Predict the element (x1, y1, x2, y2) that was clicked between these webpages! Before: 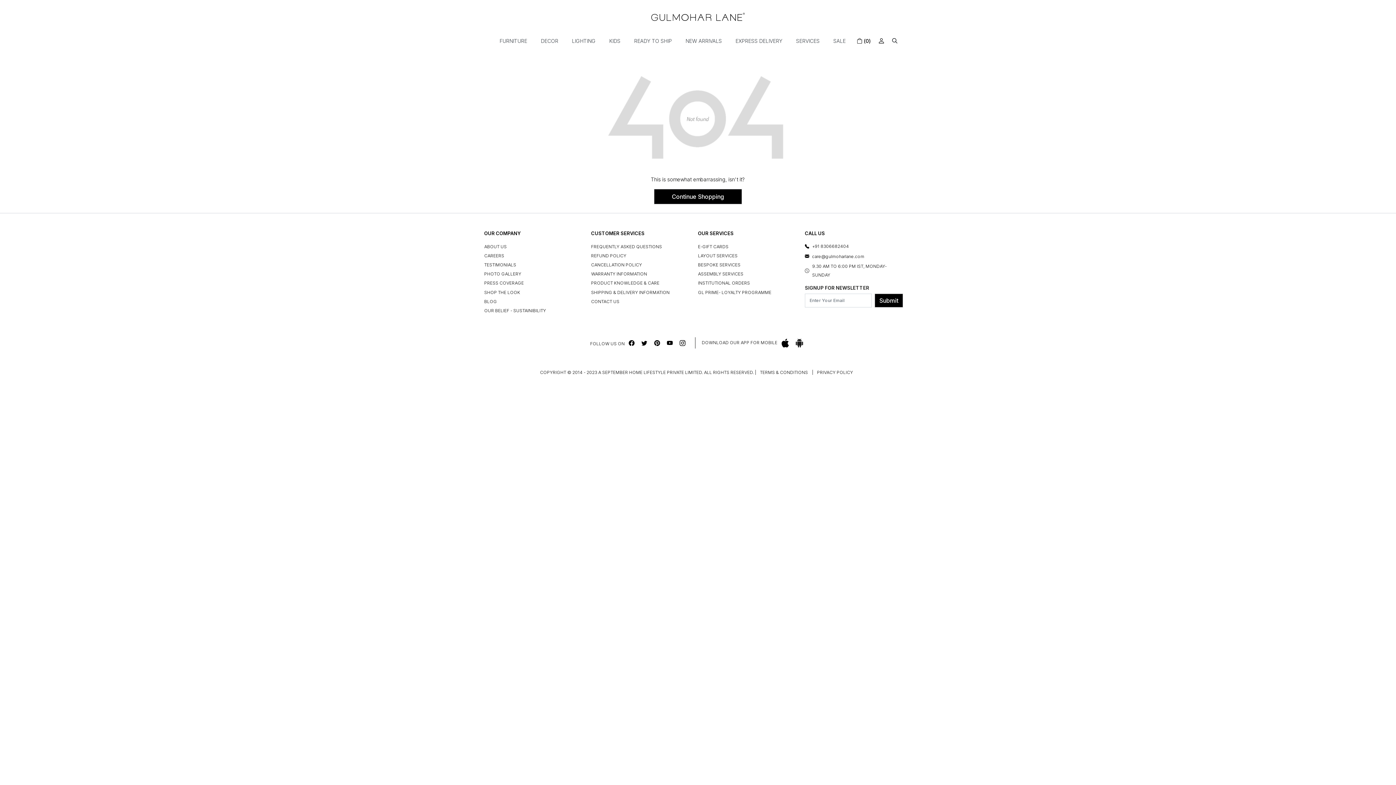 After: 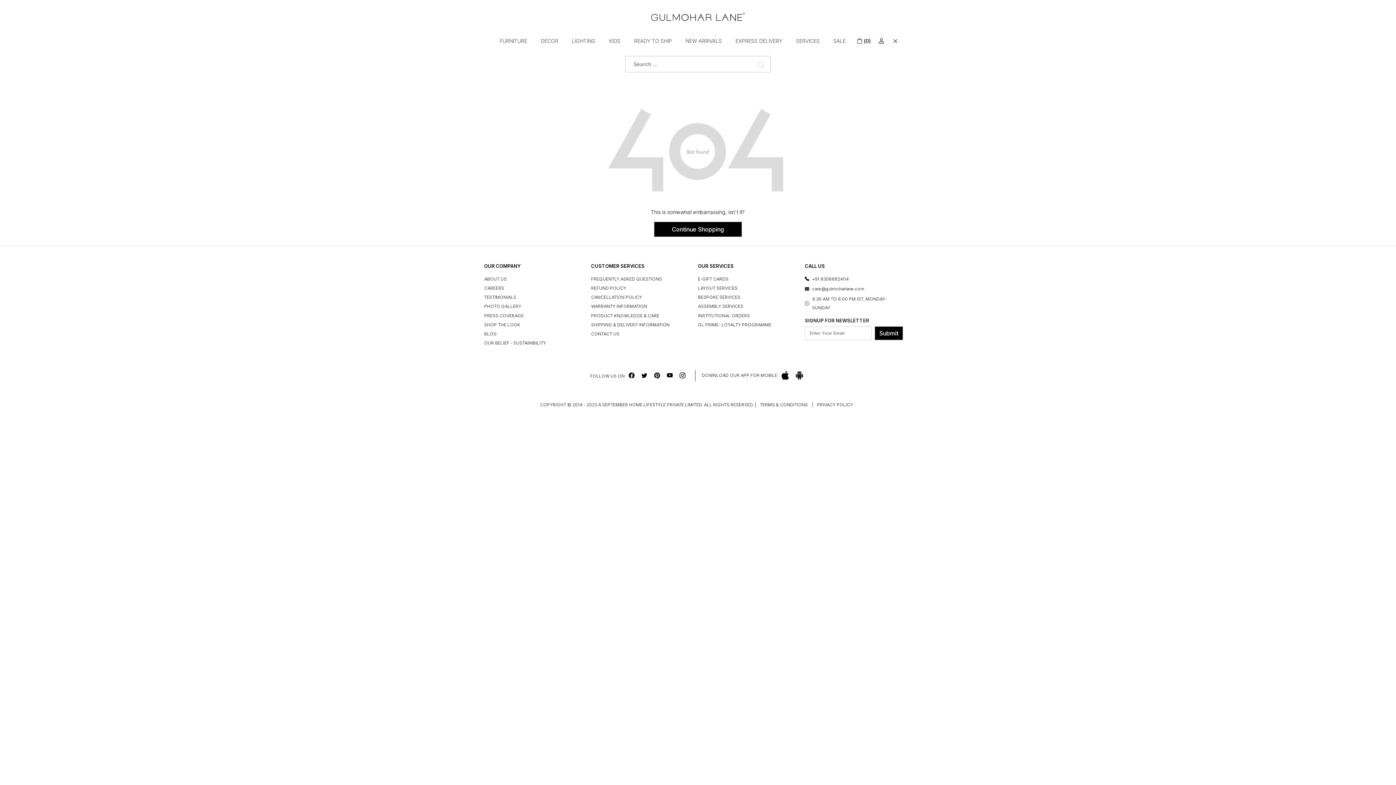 Action: bbox: (889, 35, 900, 46)